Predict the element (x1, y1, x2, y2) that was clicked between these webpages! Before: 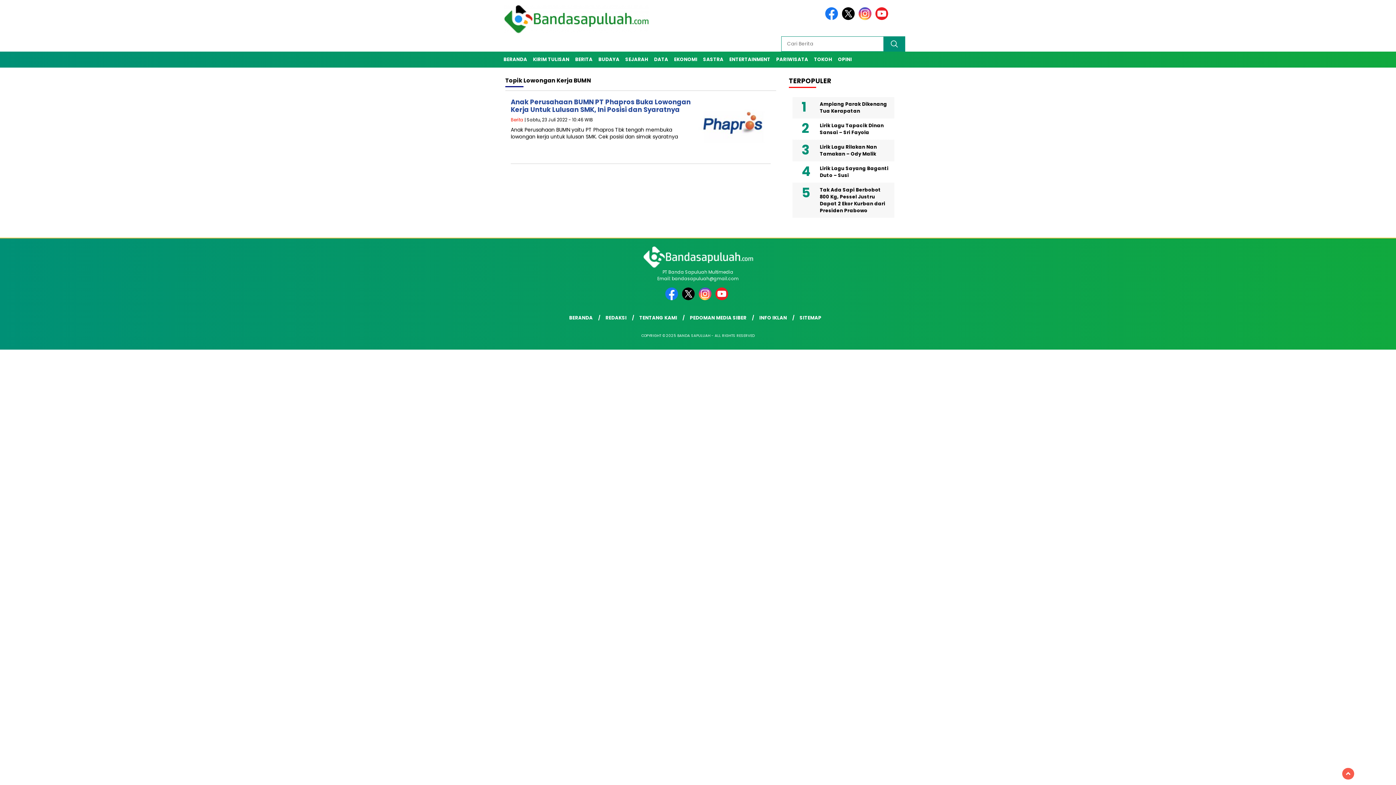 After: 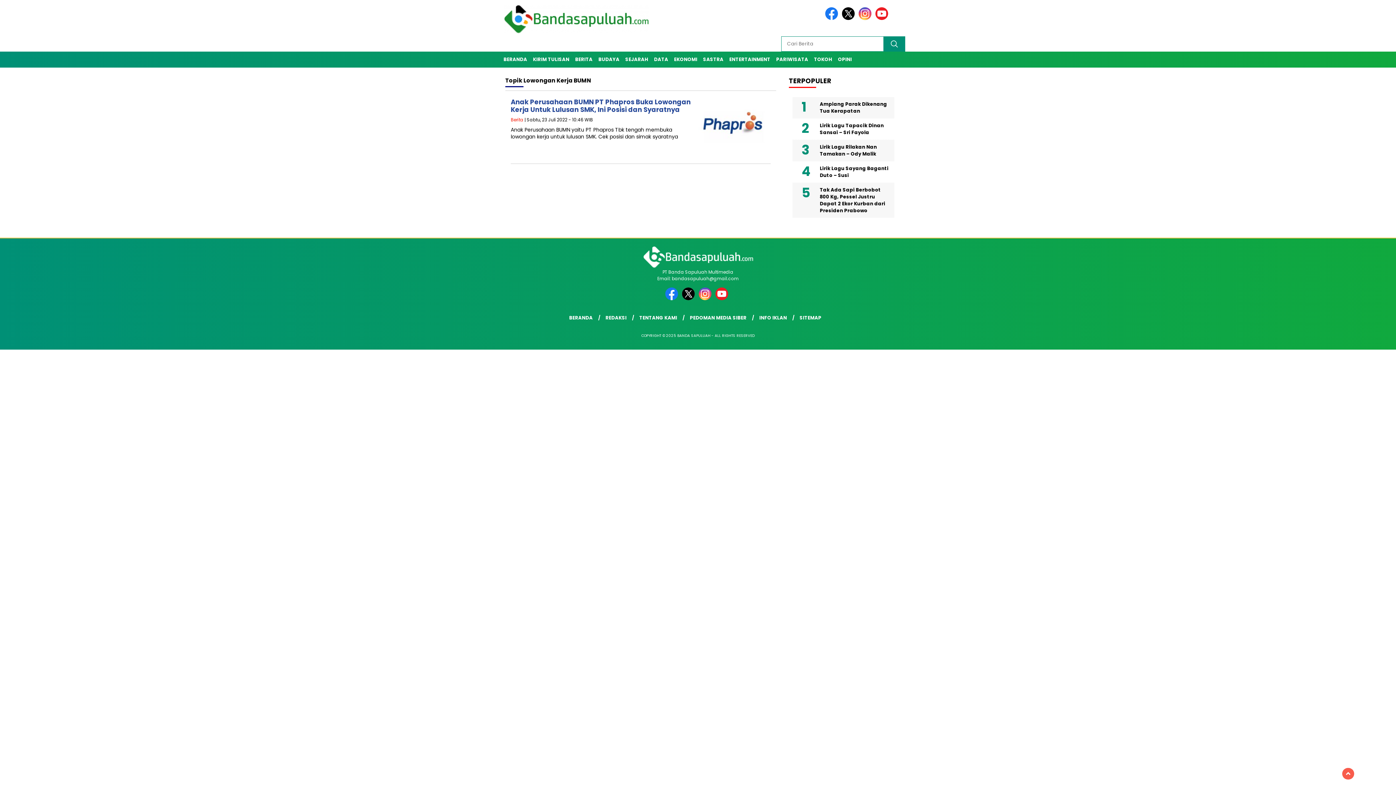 Action: bbox: (875, 15, 890, 21)